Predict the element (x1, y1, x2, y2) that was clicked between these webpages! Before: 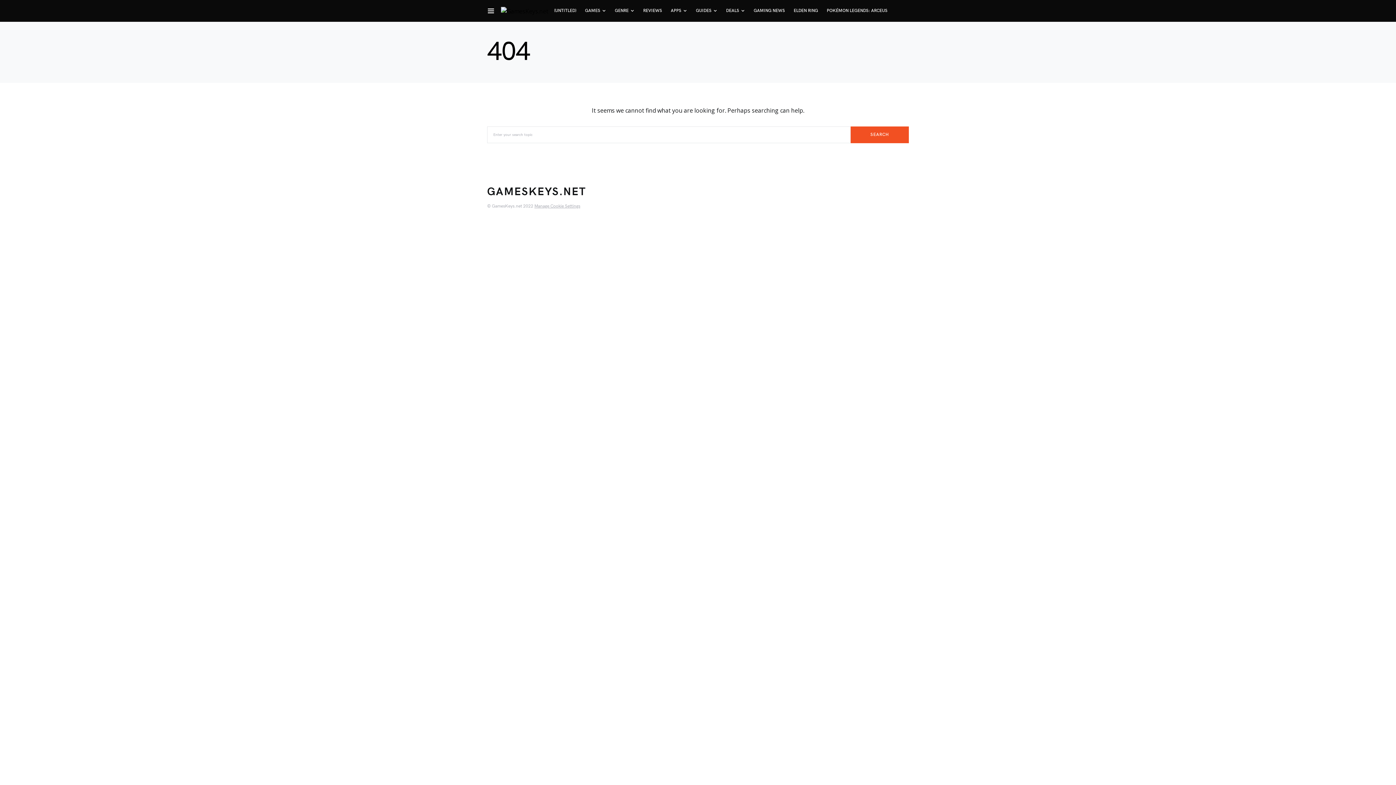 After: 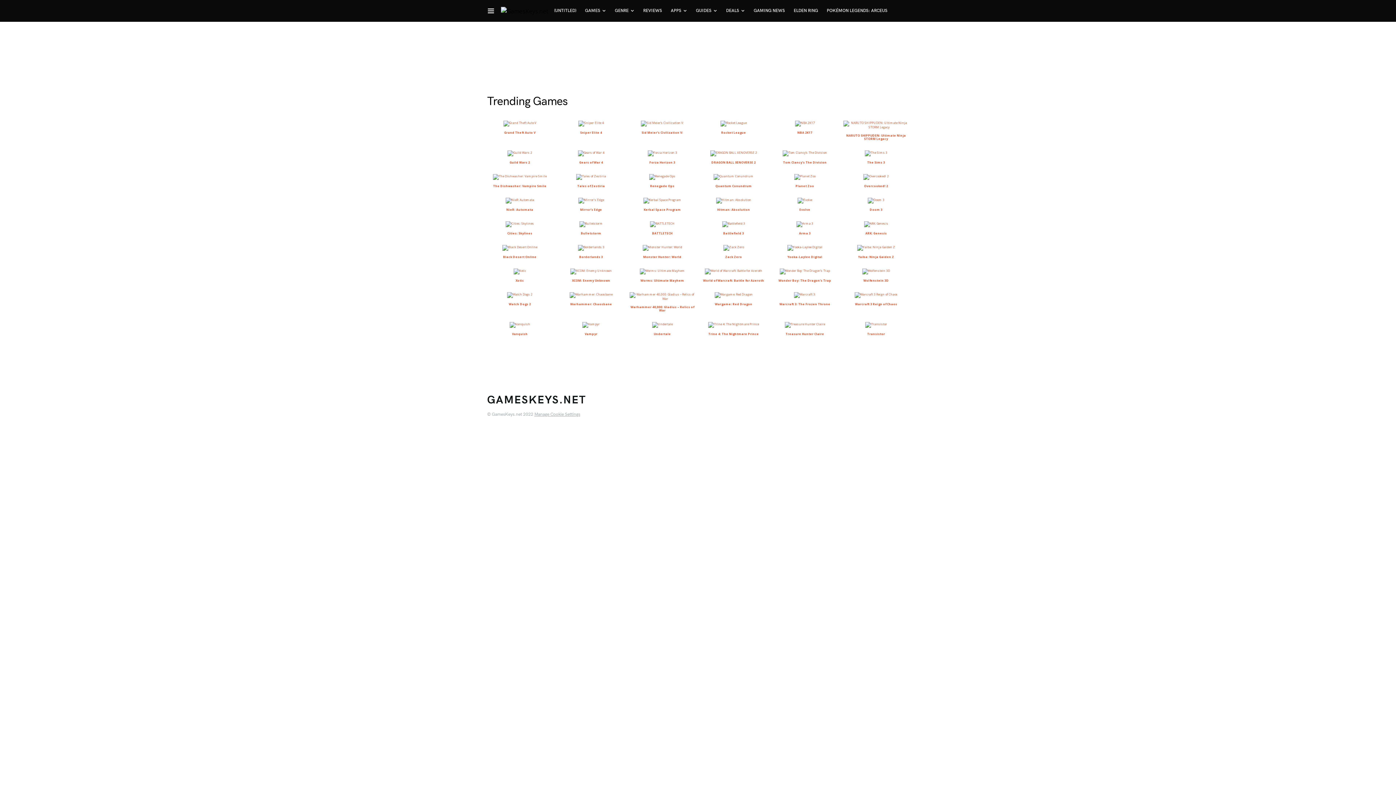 Action: bbox: (501, 6, 542, 14)